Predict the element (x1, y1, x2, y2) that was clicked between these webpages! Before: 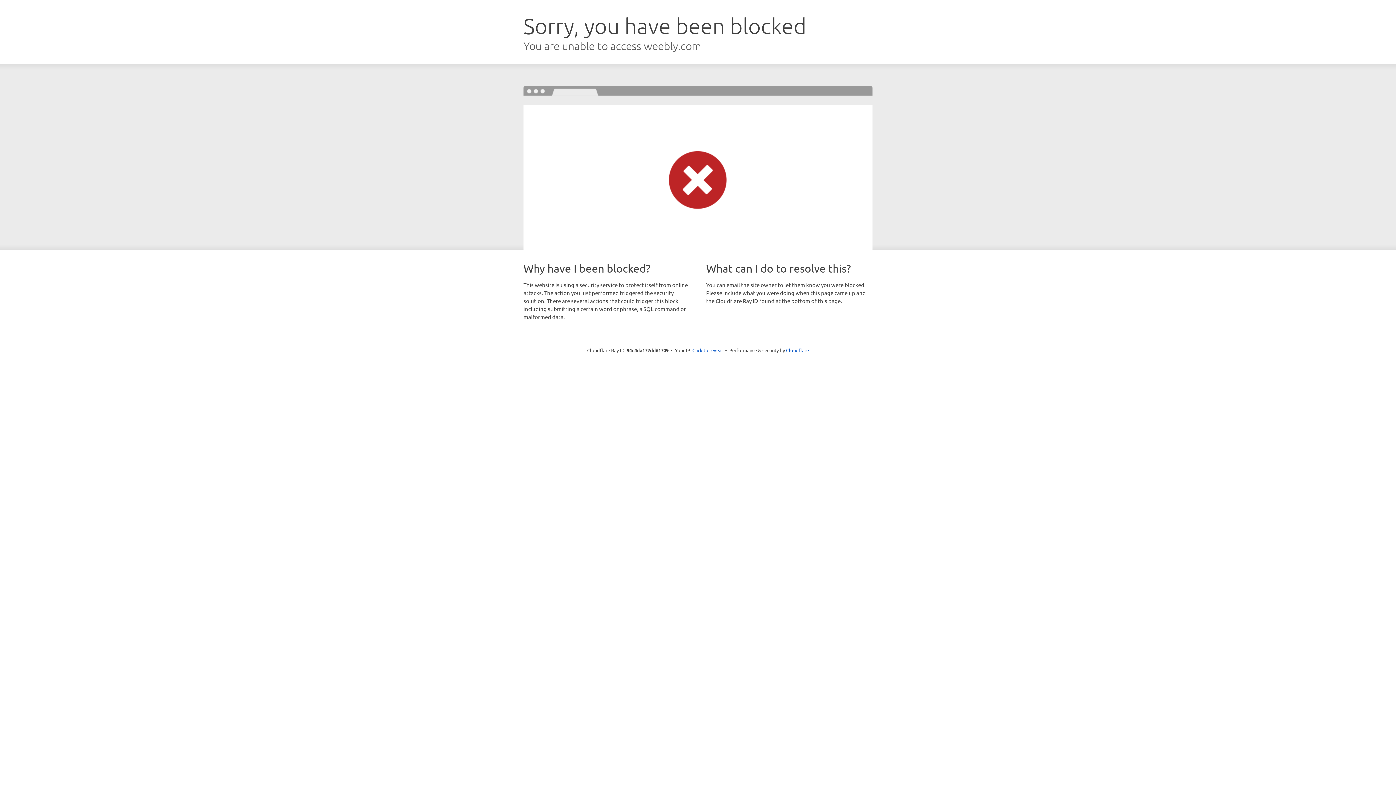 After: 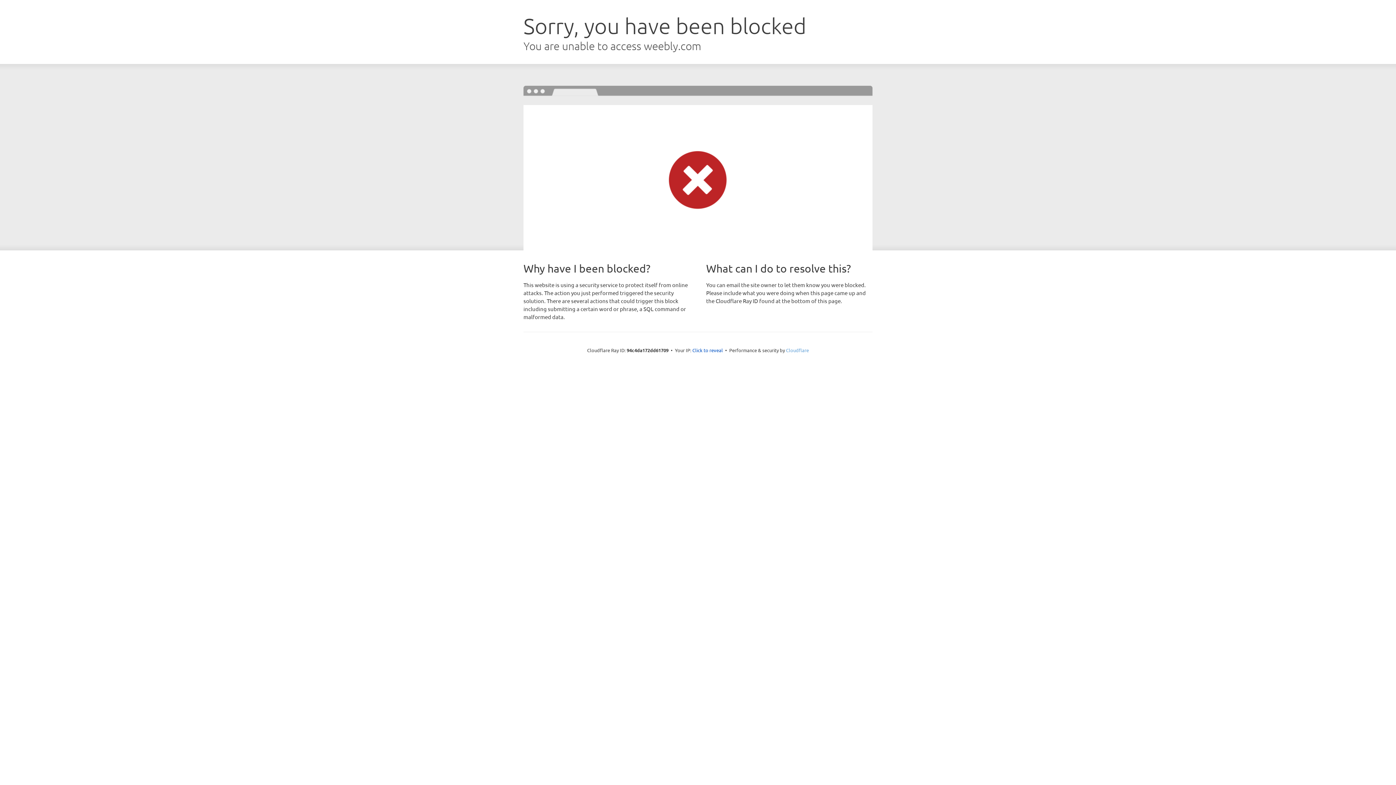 Action: bbox: (786, 347, 809, 353) label: Cloudflare